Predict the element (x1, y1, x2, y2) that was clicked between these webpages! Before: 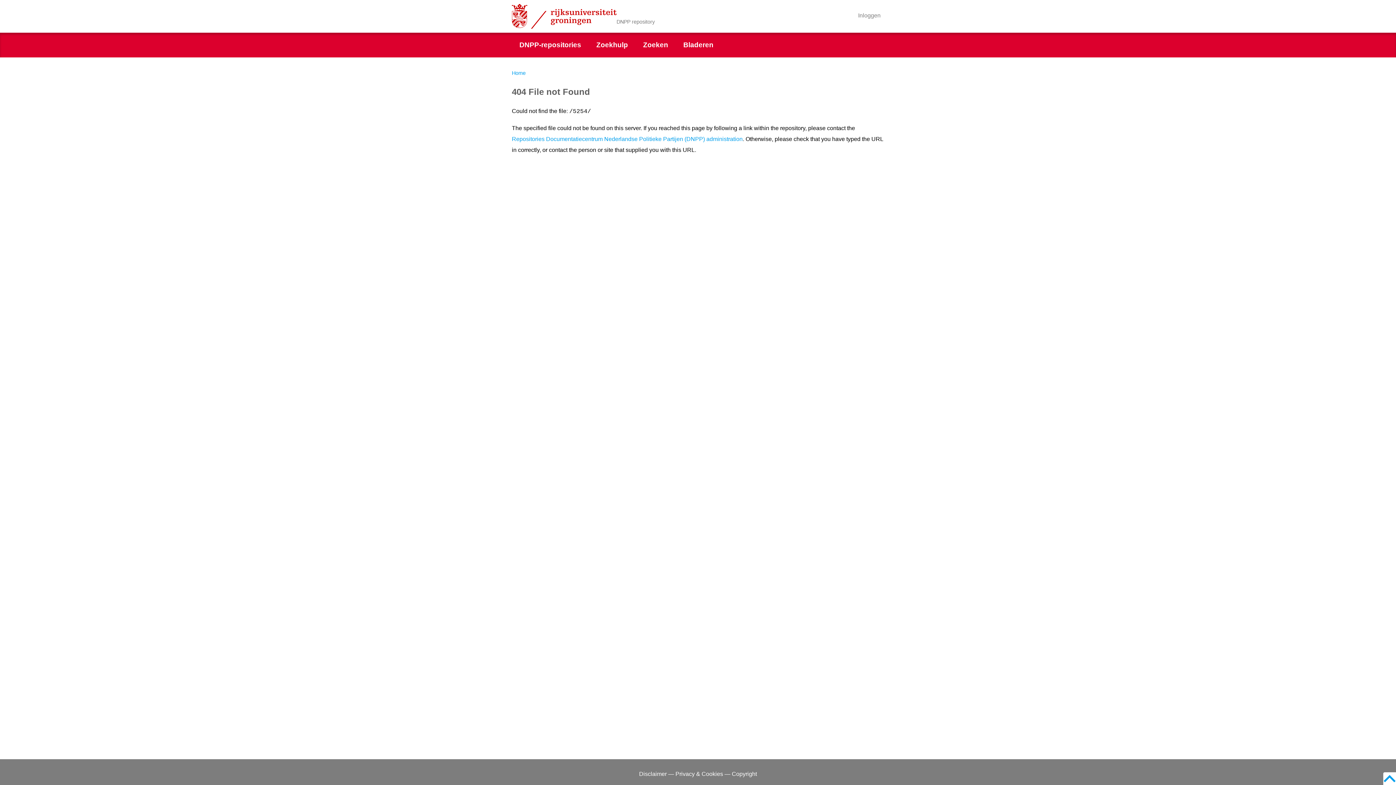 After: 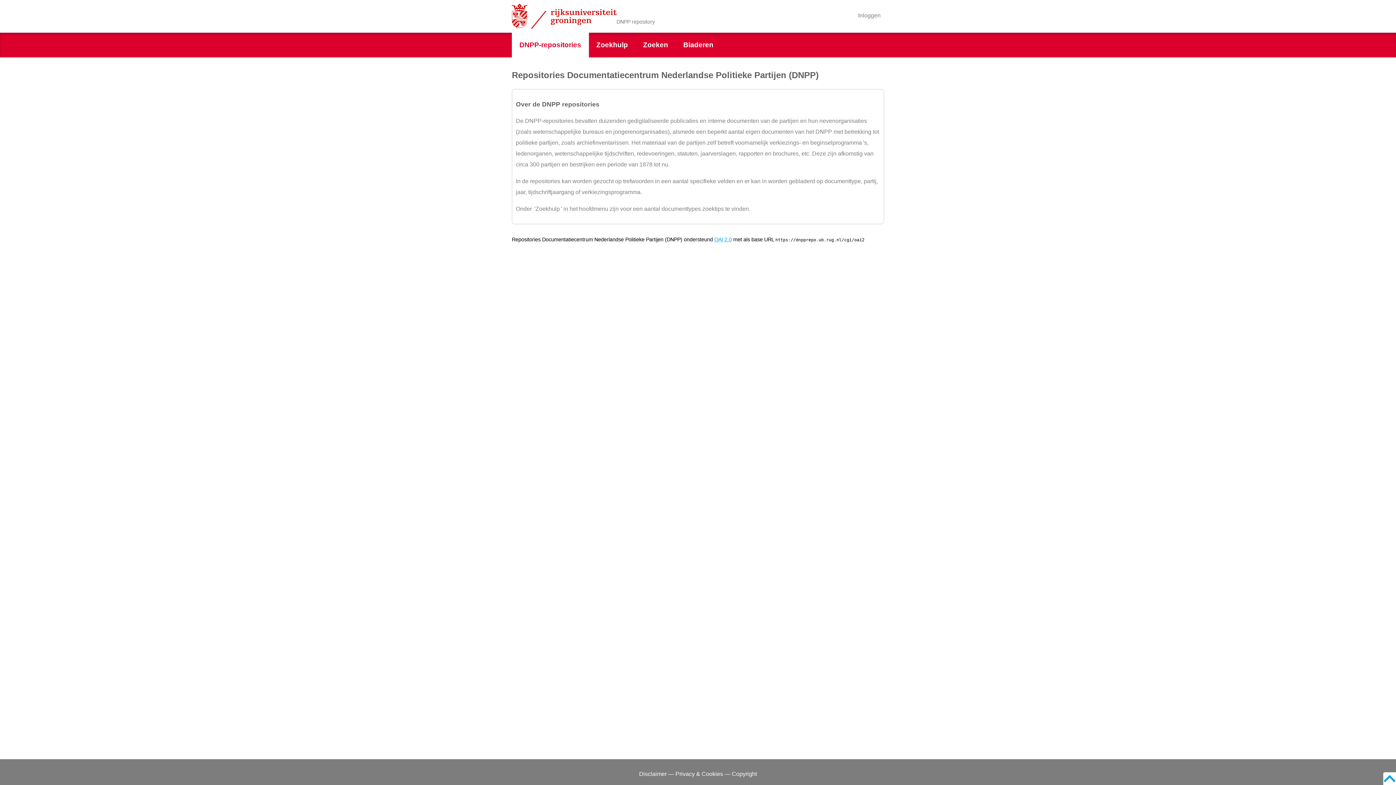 Action: bbox: (512, 32, 588, 57) label: DNPP-repositories